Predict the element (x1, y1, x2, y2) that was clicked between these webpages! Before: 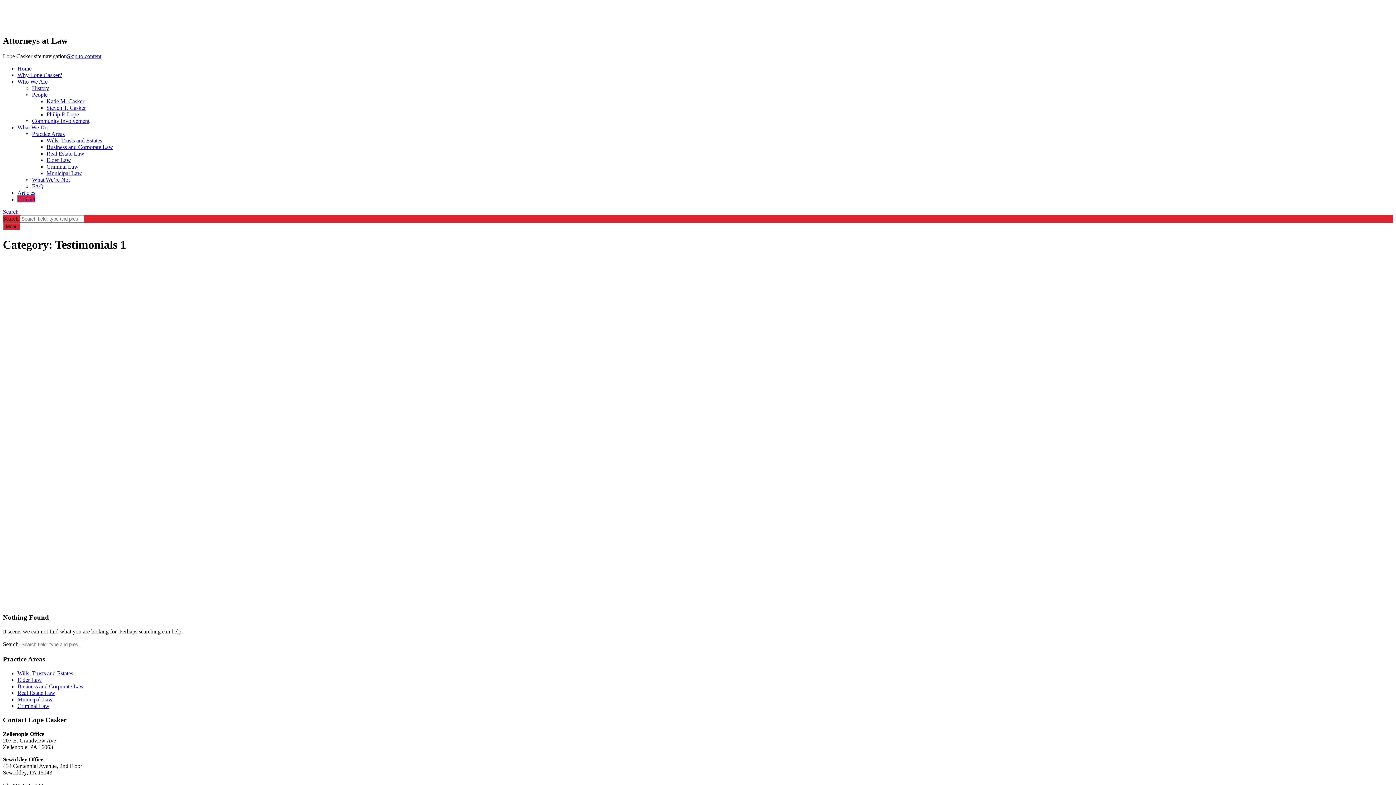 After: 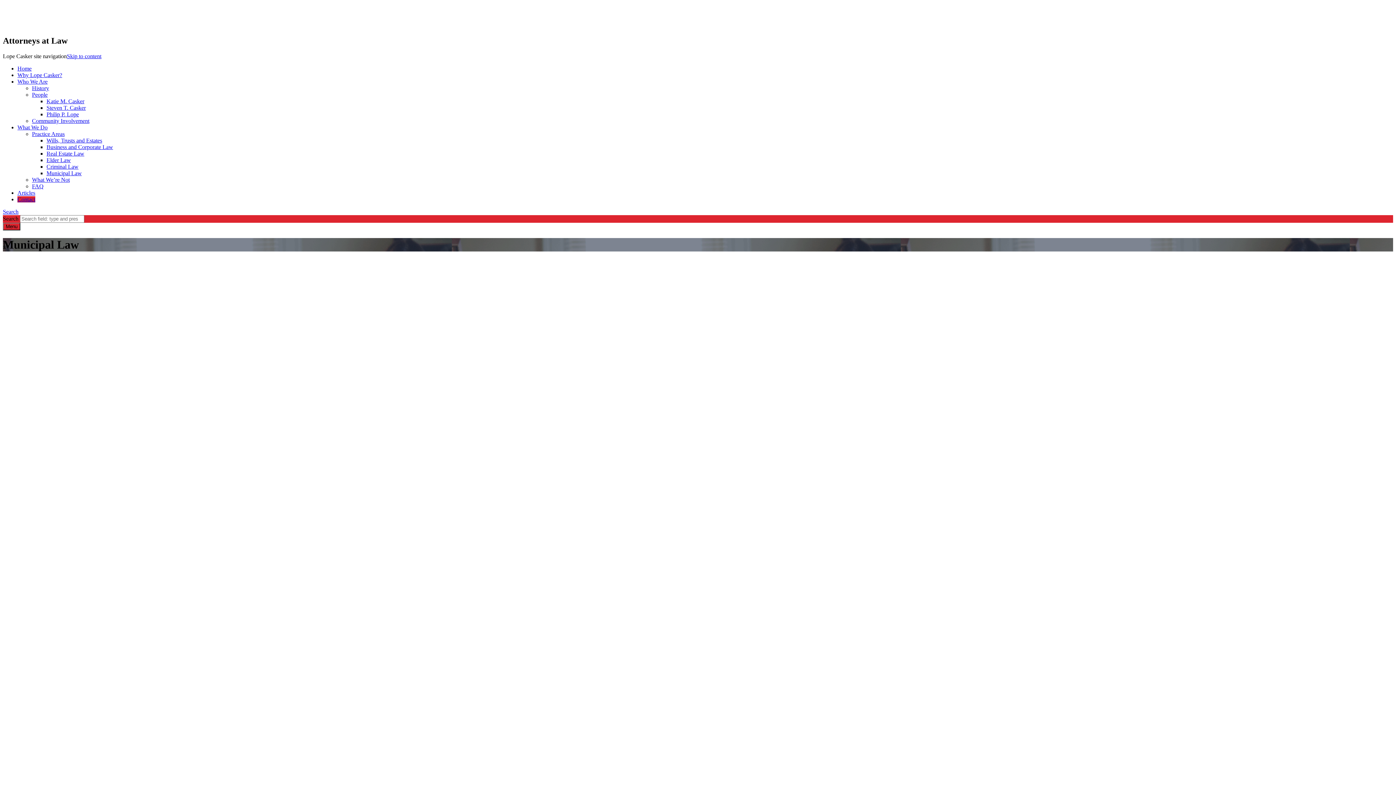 Action: label: Municipal Law bbox: (17, 696, 52, 702)